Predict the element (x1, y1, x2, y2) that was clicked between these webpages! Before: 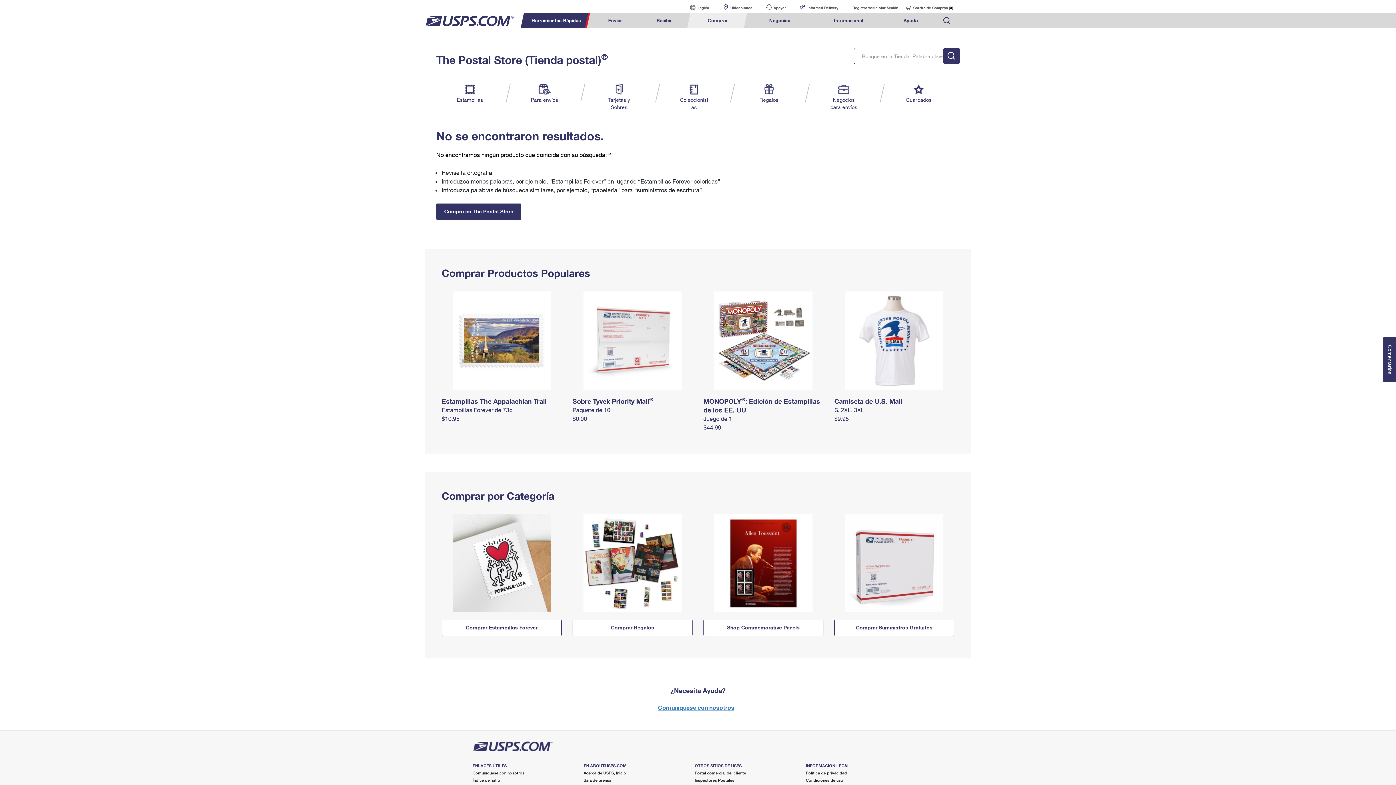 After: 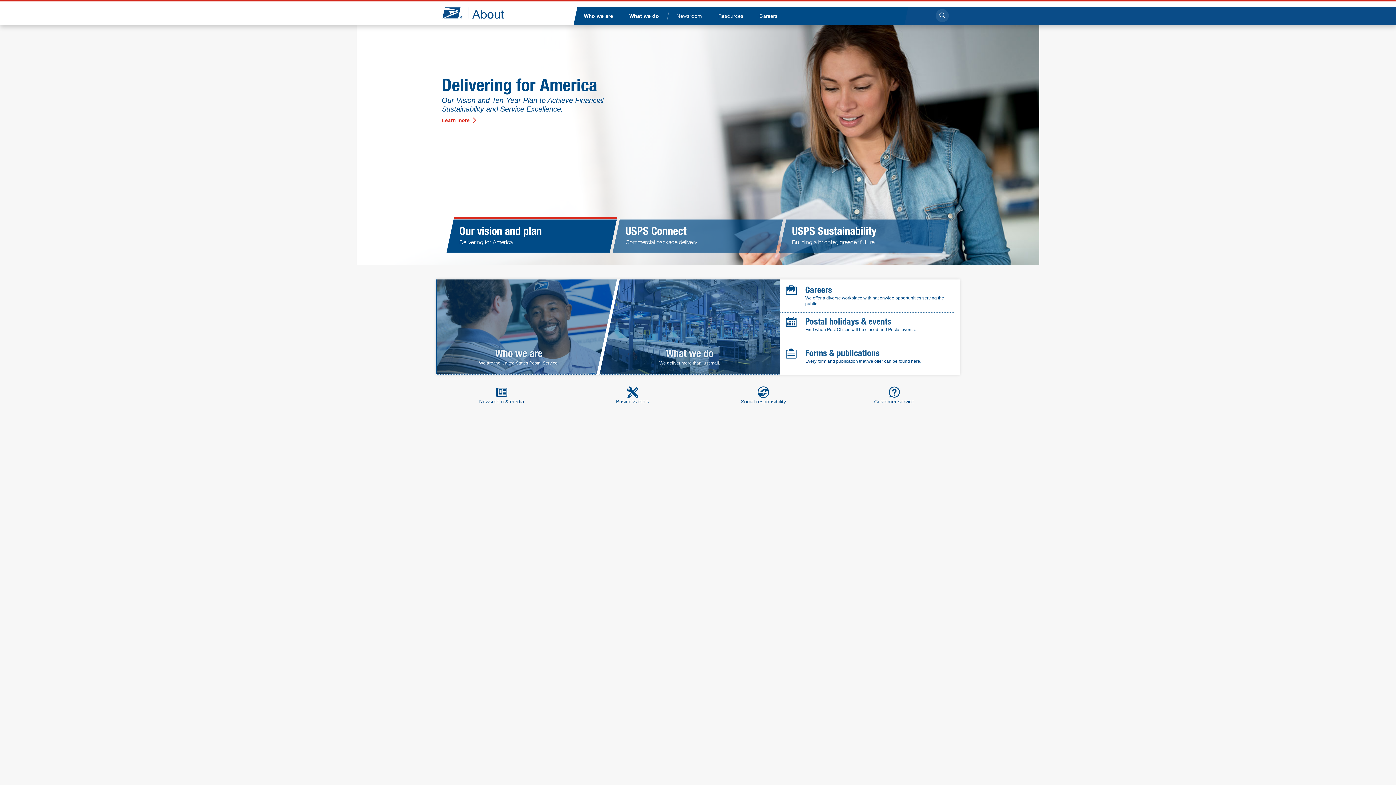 Action: label: Política de privacidad bbox: (806, 770, 847, 775)